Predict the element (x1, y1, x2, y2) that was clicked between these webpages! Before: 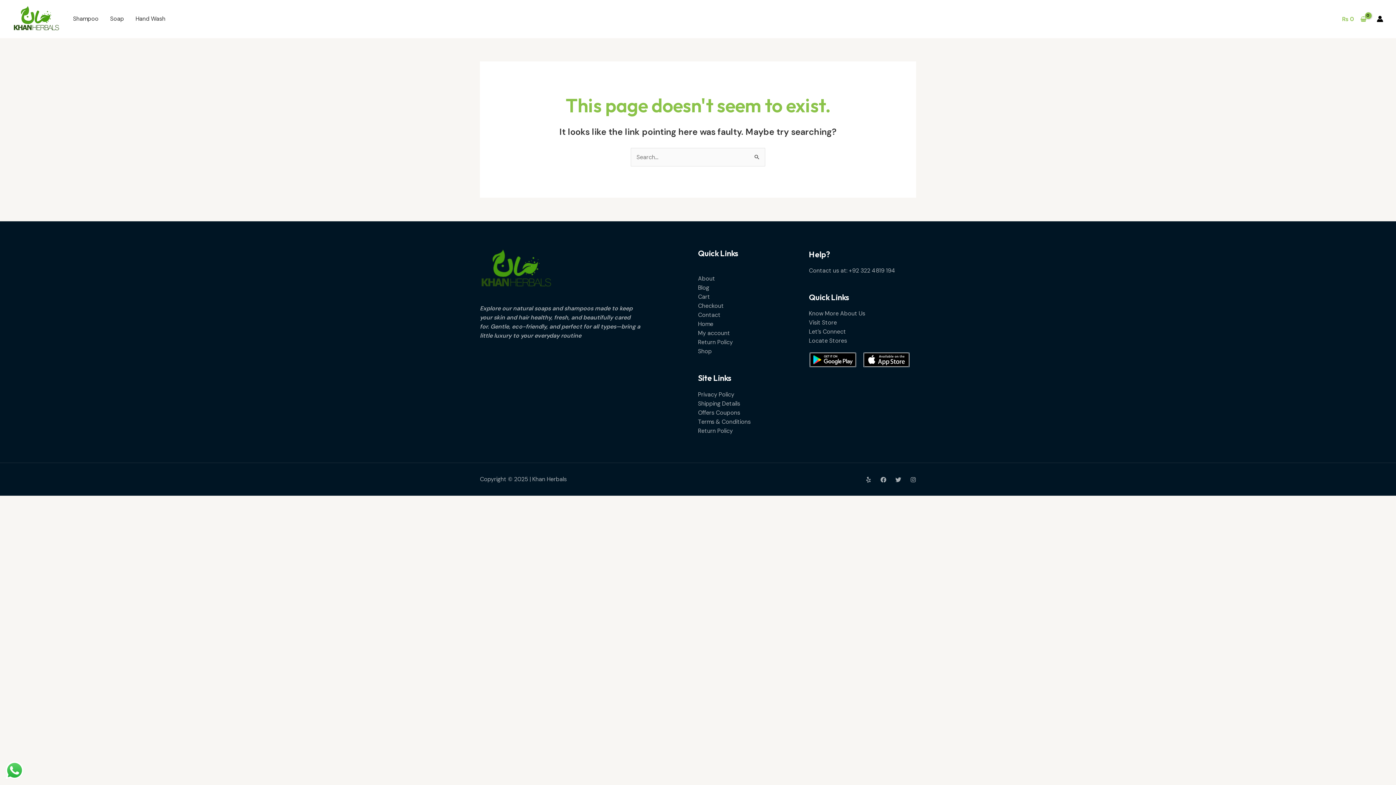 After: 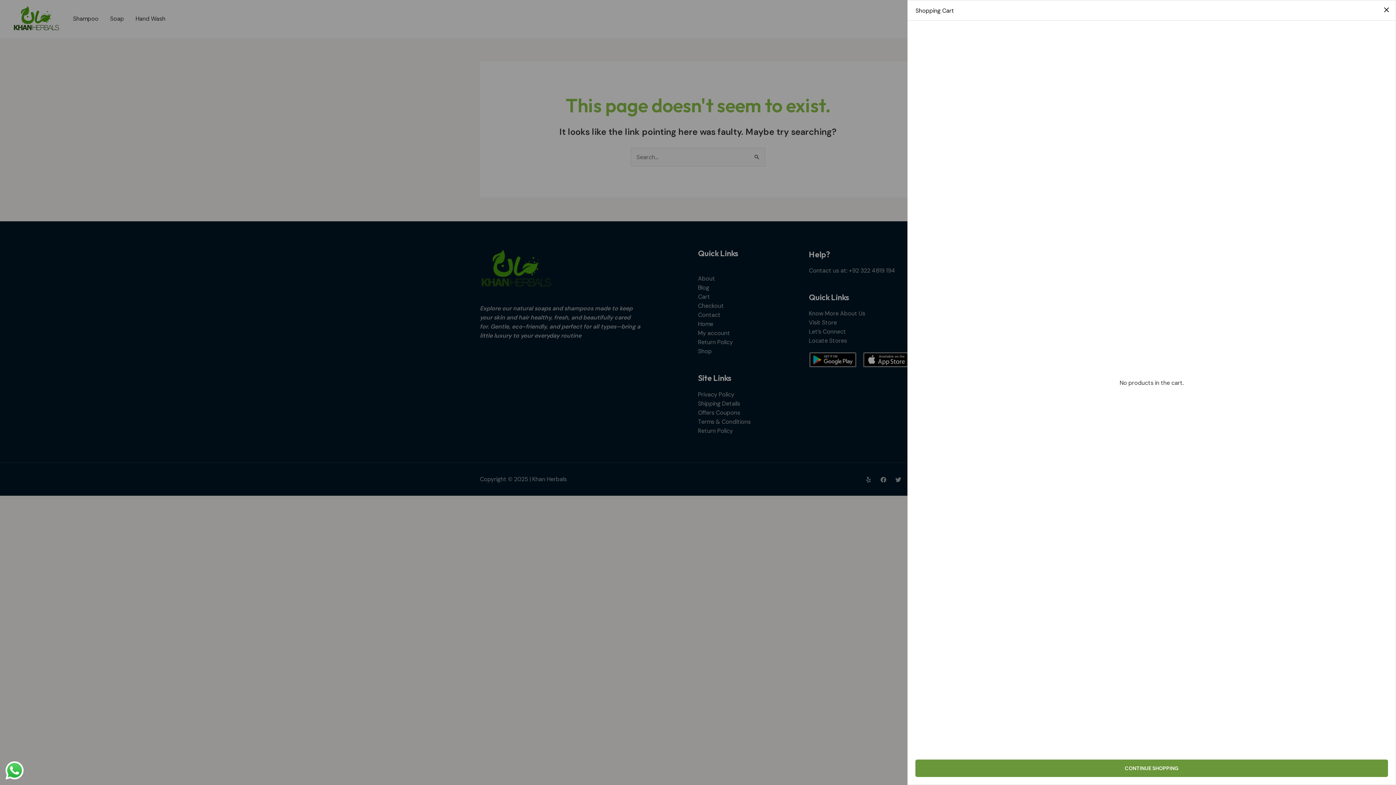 Action: bbox: (1339, 8, 1369, 29) label: View Shopping Cart, empty